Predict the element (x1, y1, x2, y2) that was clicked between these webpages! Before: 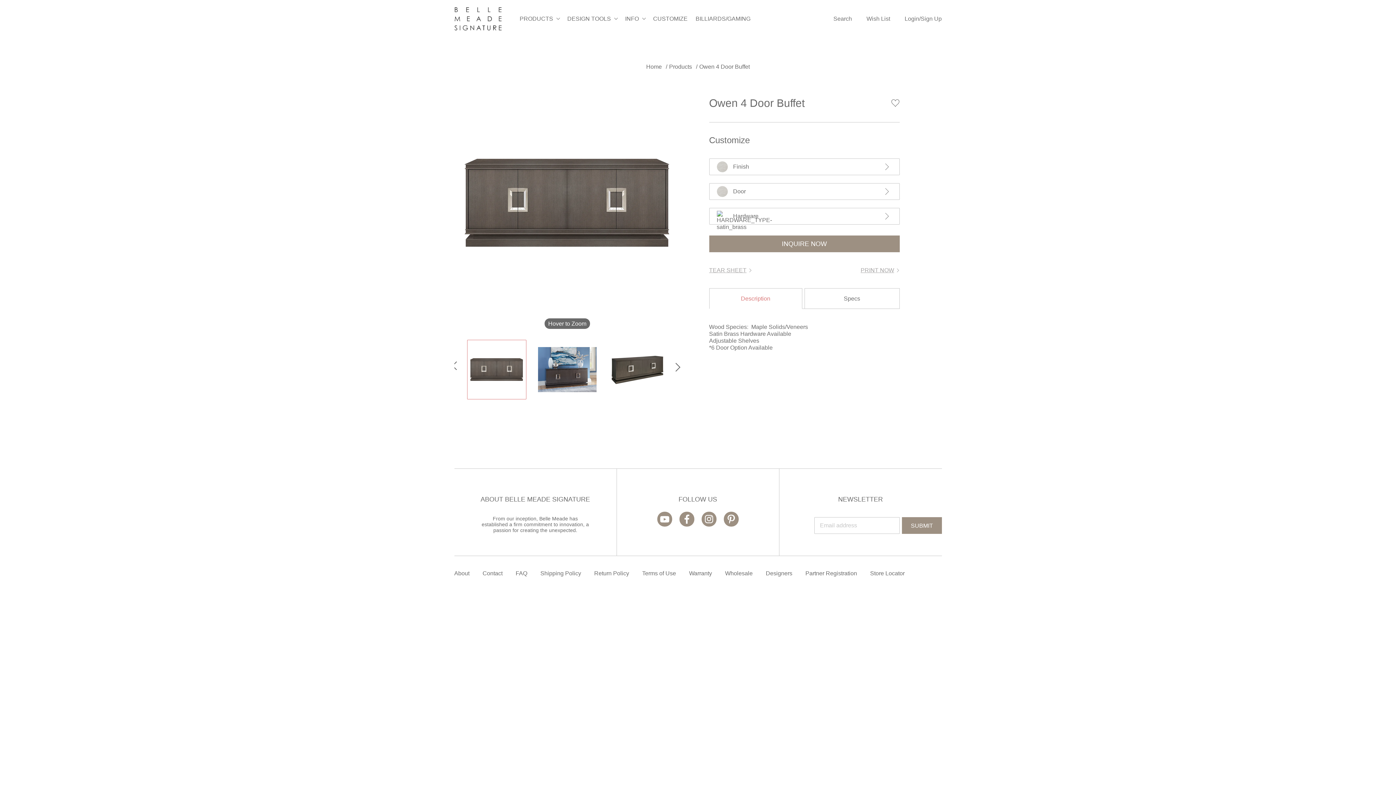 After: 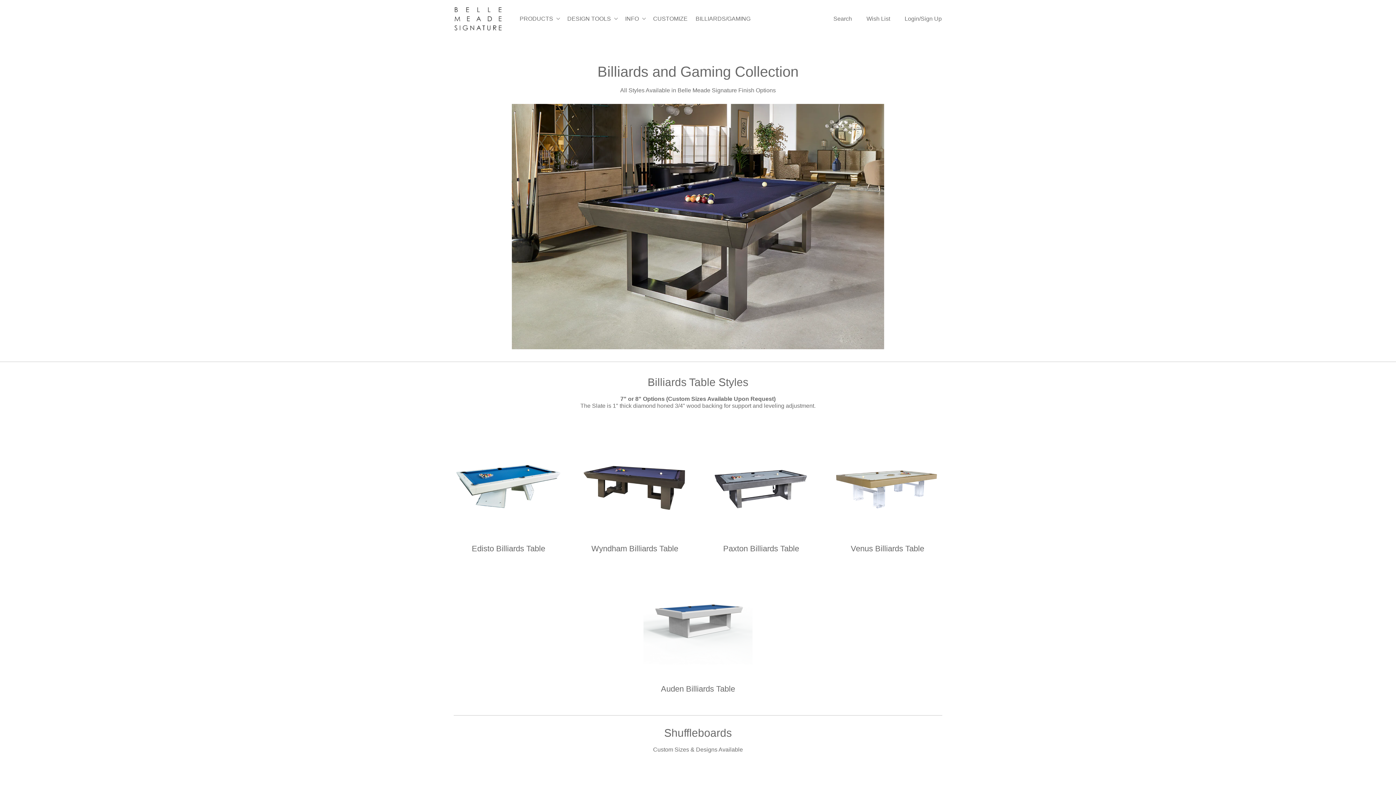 Action: label: BILLIARDS/GAMING bbox: (695, 15, 750, 22)